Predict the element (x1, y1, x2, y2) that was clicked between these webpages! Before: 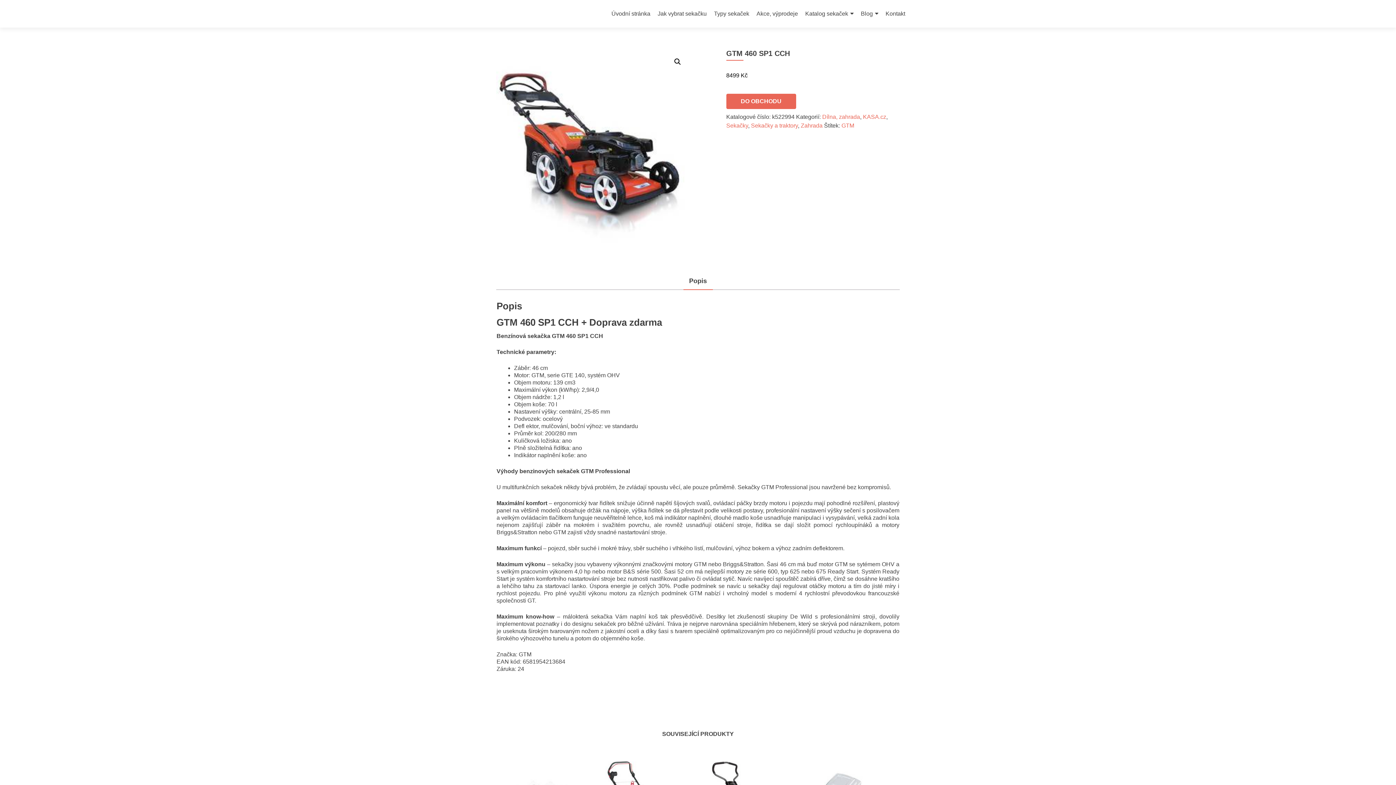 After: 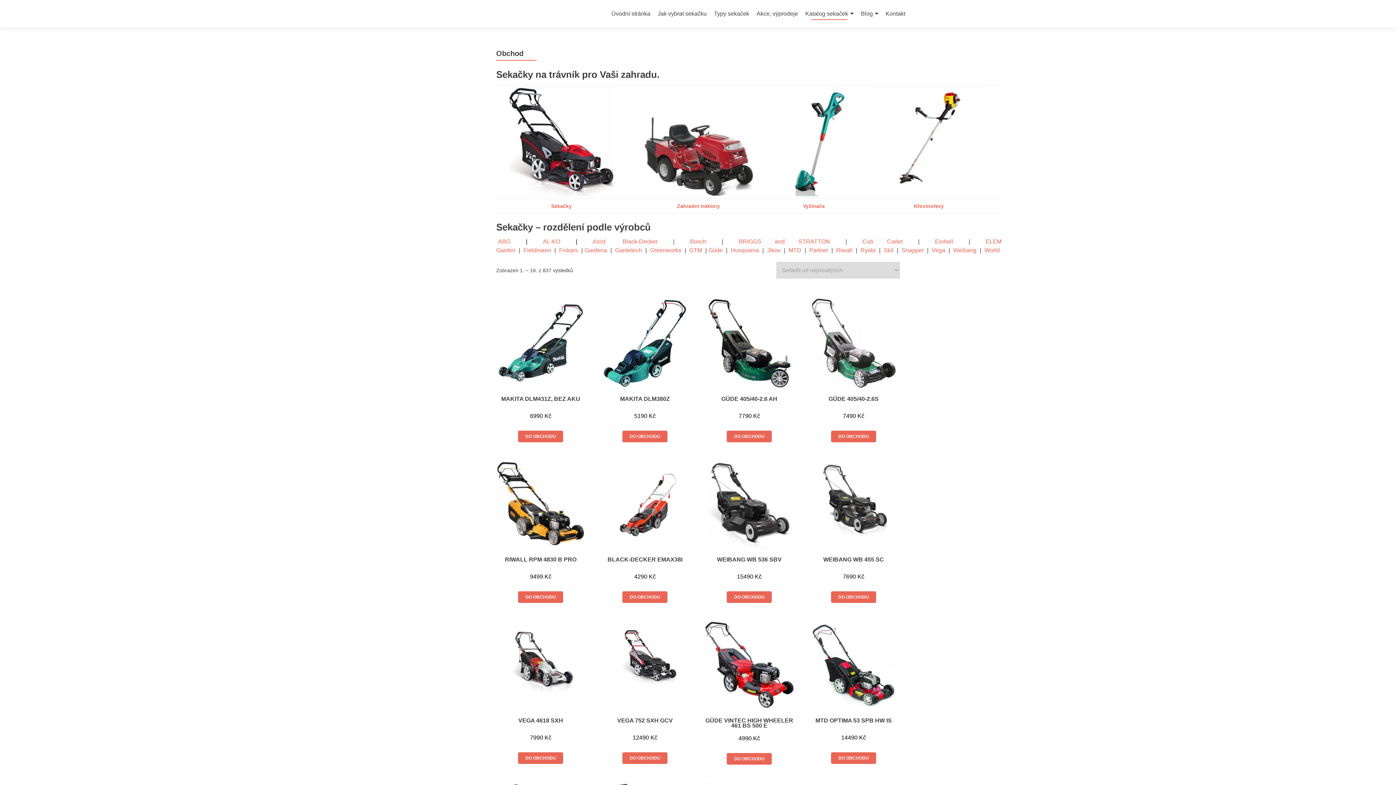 Action: label: Katalog sekaček bbox: (805, 7, 853, 20)